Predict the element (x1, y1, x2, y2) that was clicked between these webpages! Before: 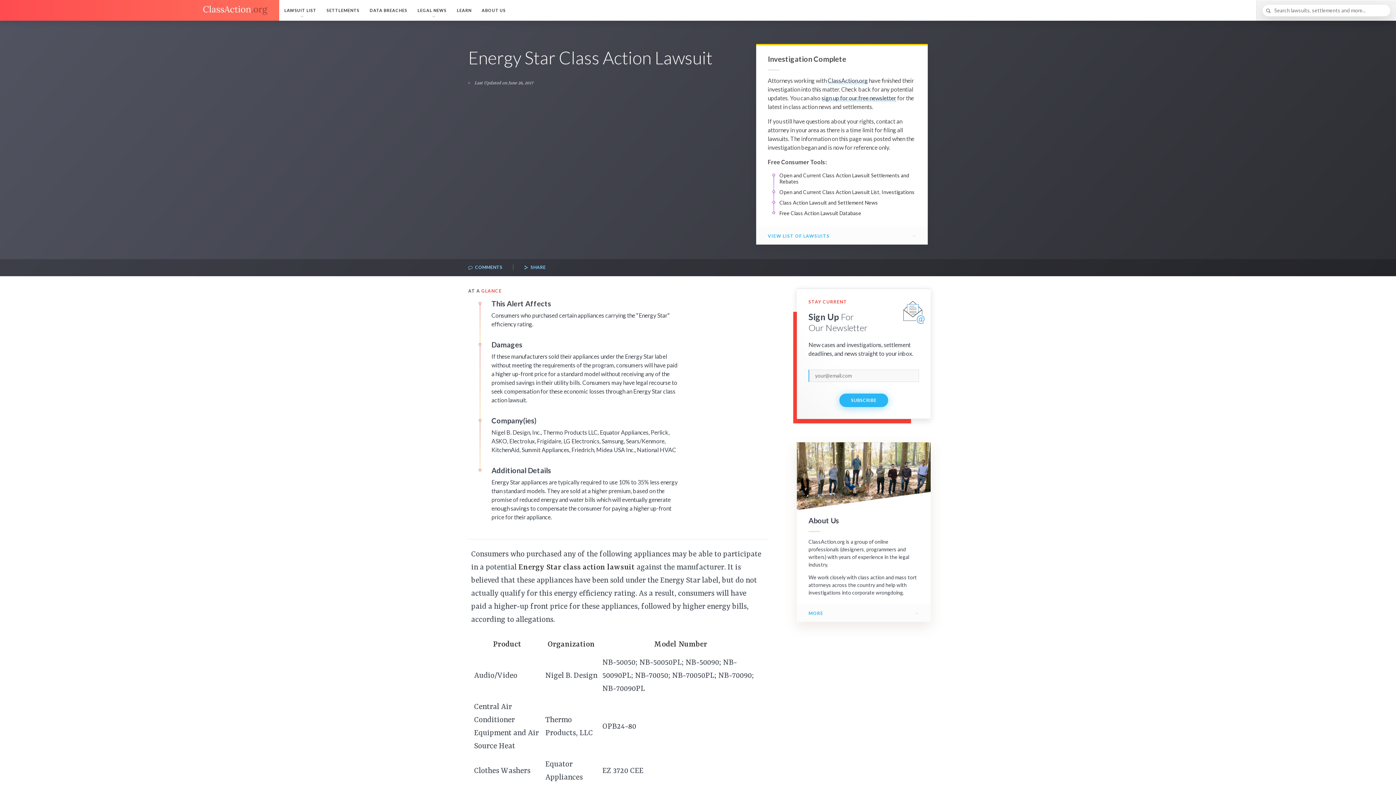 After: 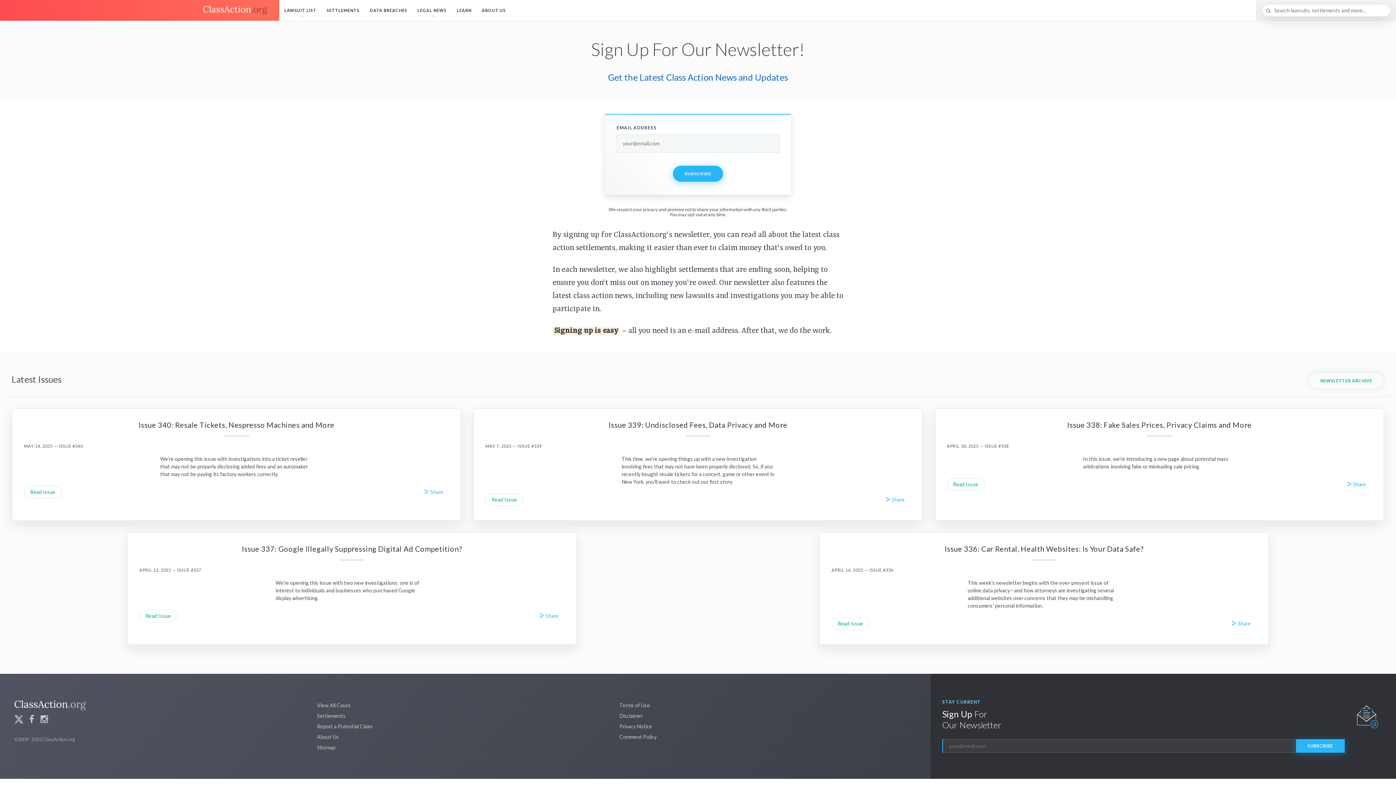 Action: bbox: (821, 94, 896, 101) label: sign up for our free newsletter